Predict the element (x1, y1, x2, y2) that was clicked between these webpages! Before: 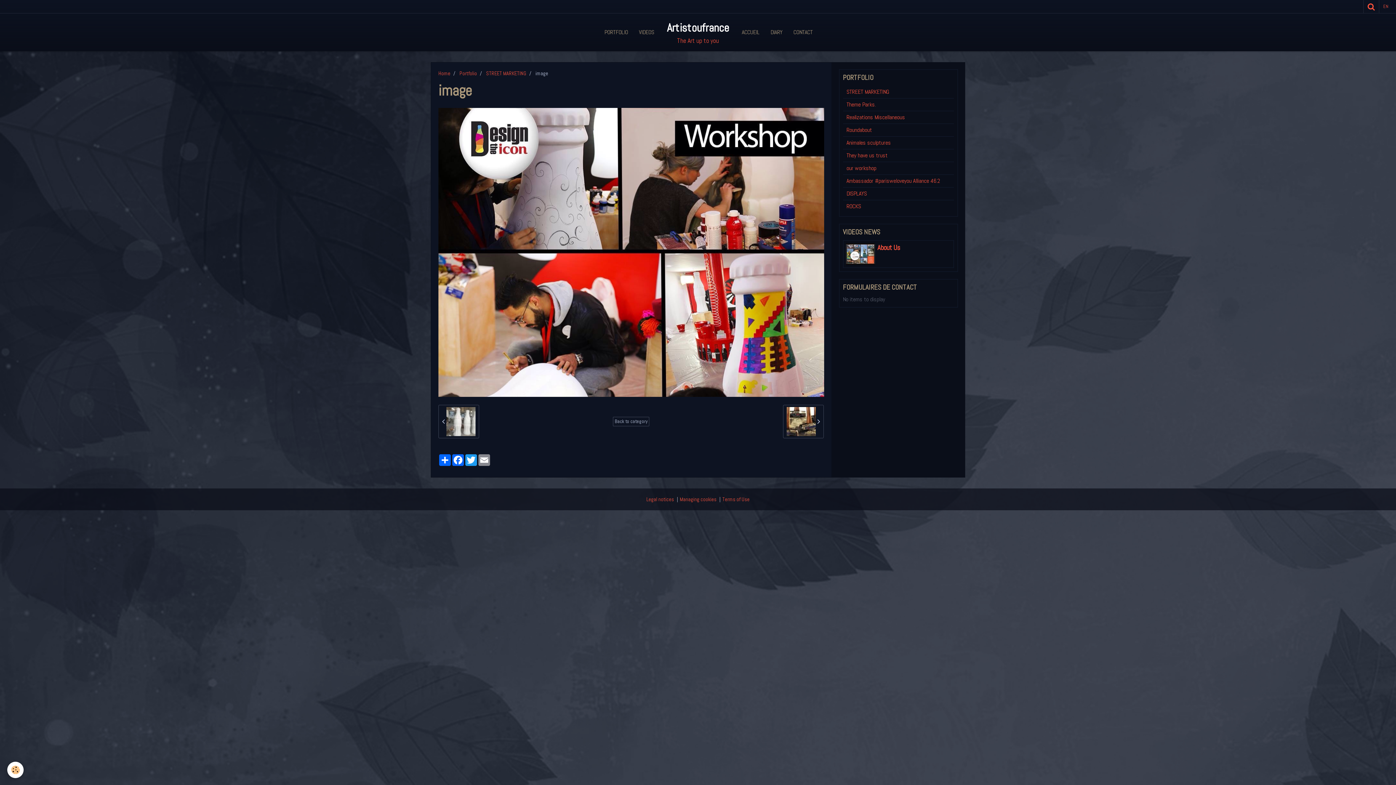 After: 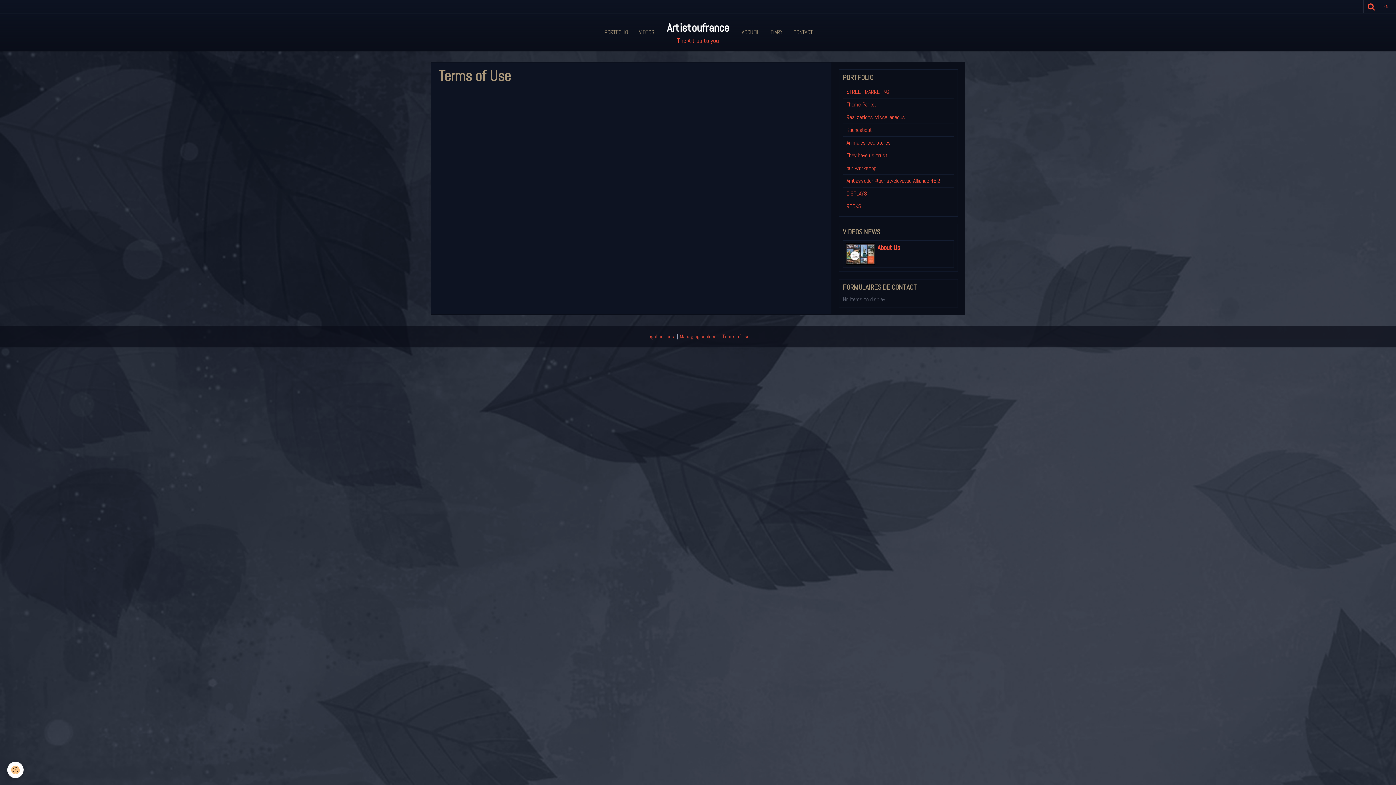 Action: bbox: (722, 496, 749, 503) label: Terms of Use